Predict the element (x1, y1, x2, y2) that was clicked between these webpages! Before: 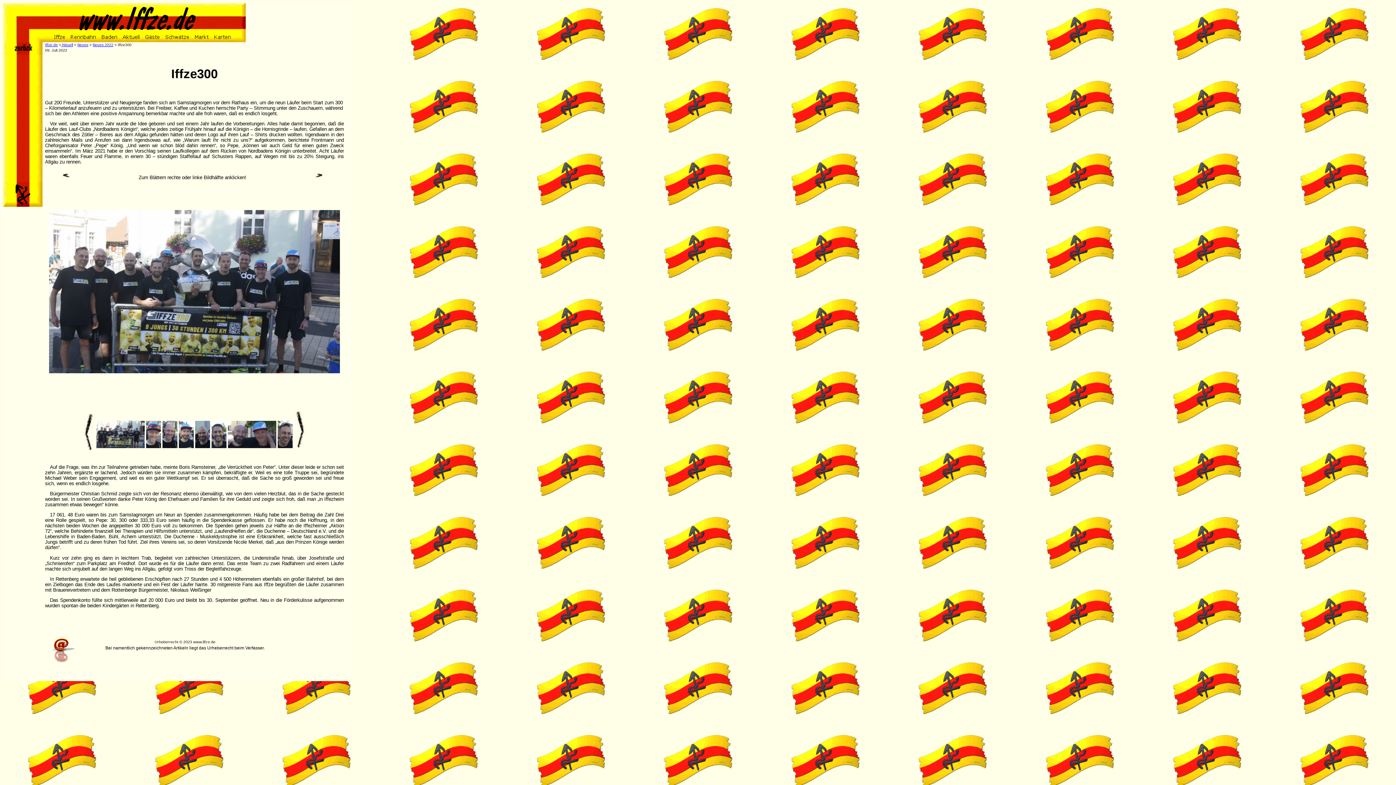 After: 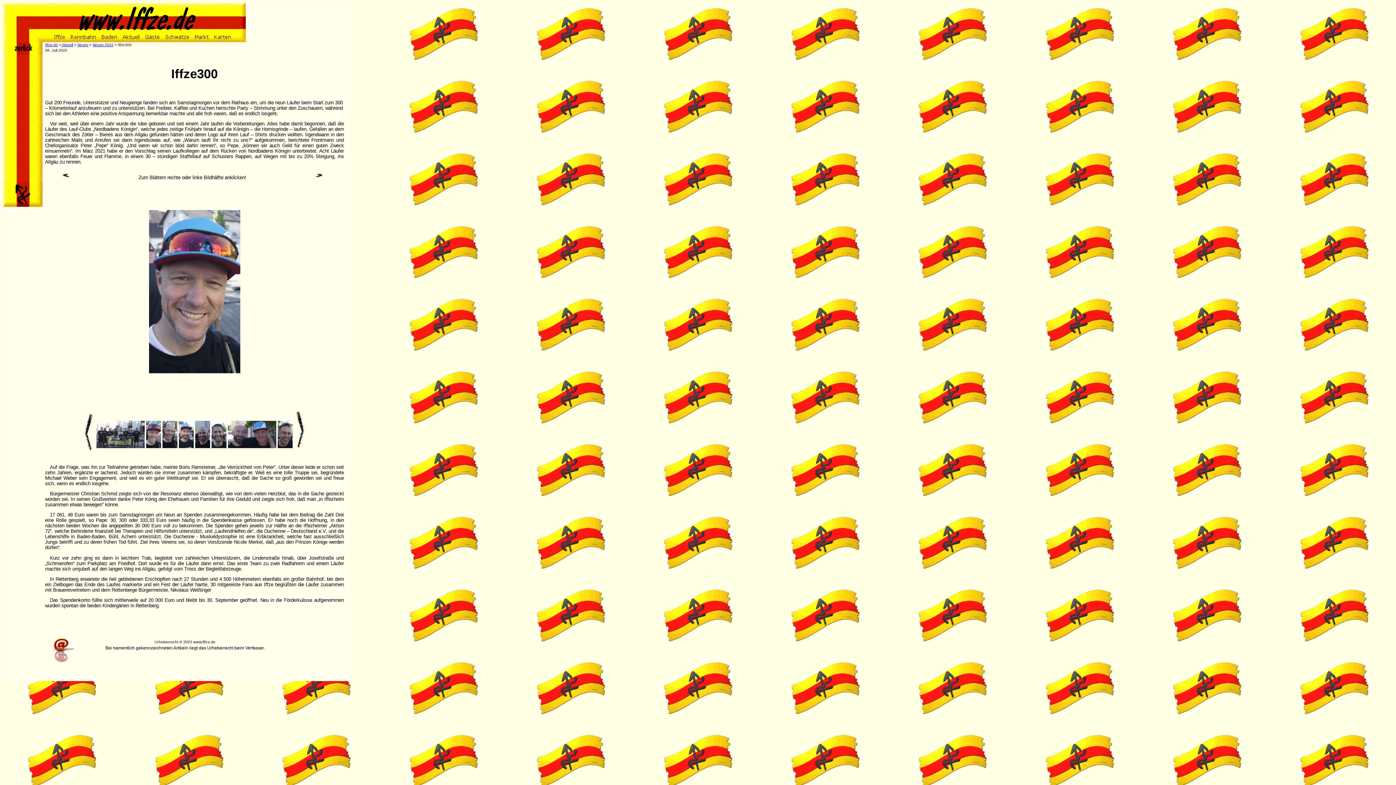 Action: bbox: (314, 173, 323, 179)